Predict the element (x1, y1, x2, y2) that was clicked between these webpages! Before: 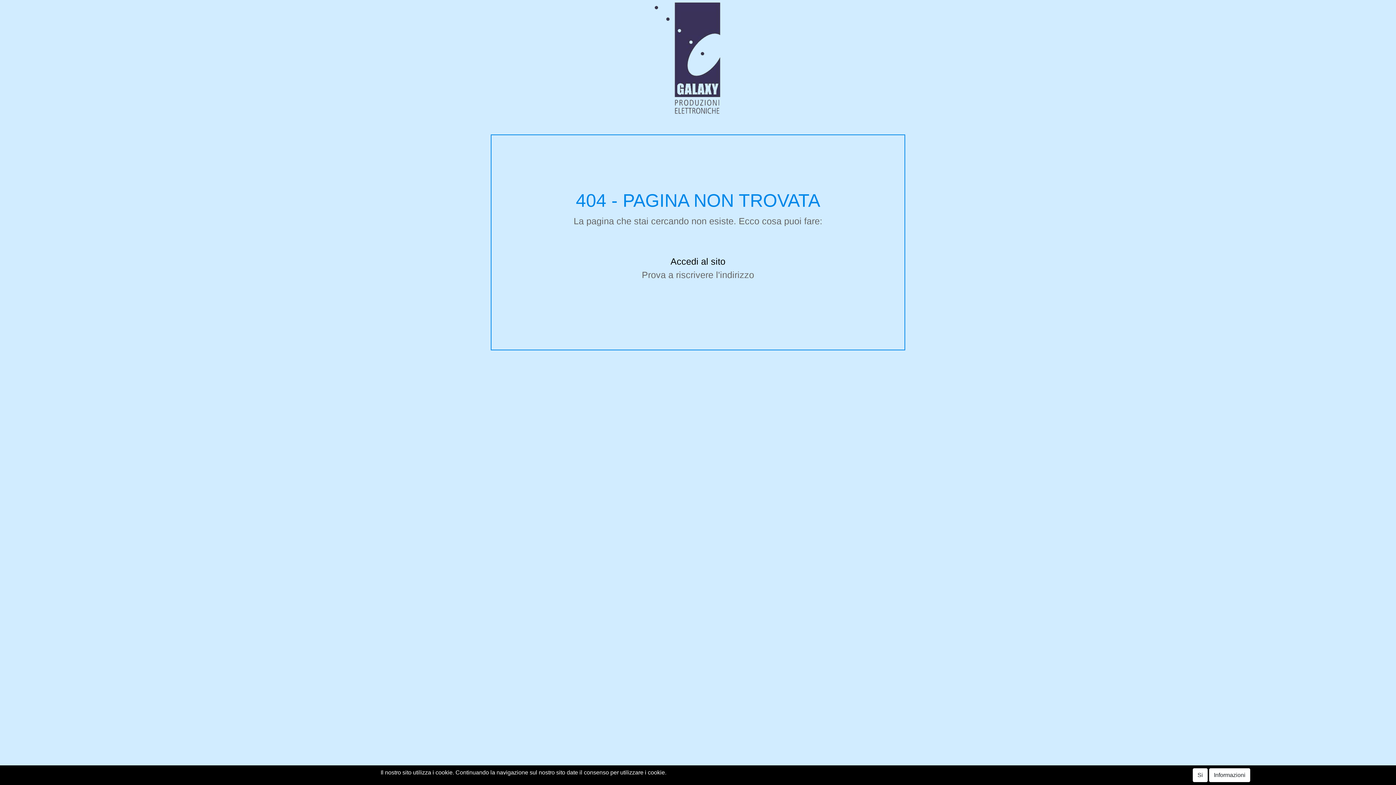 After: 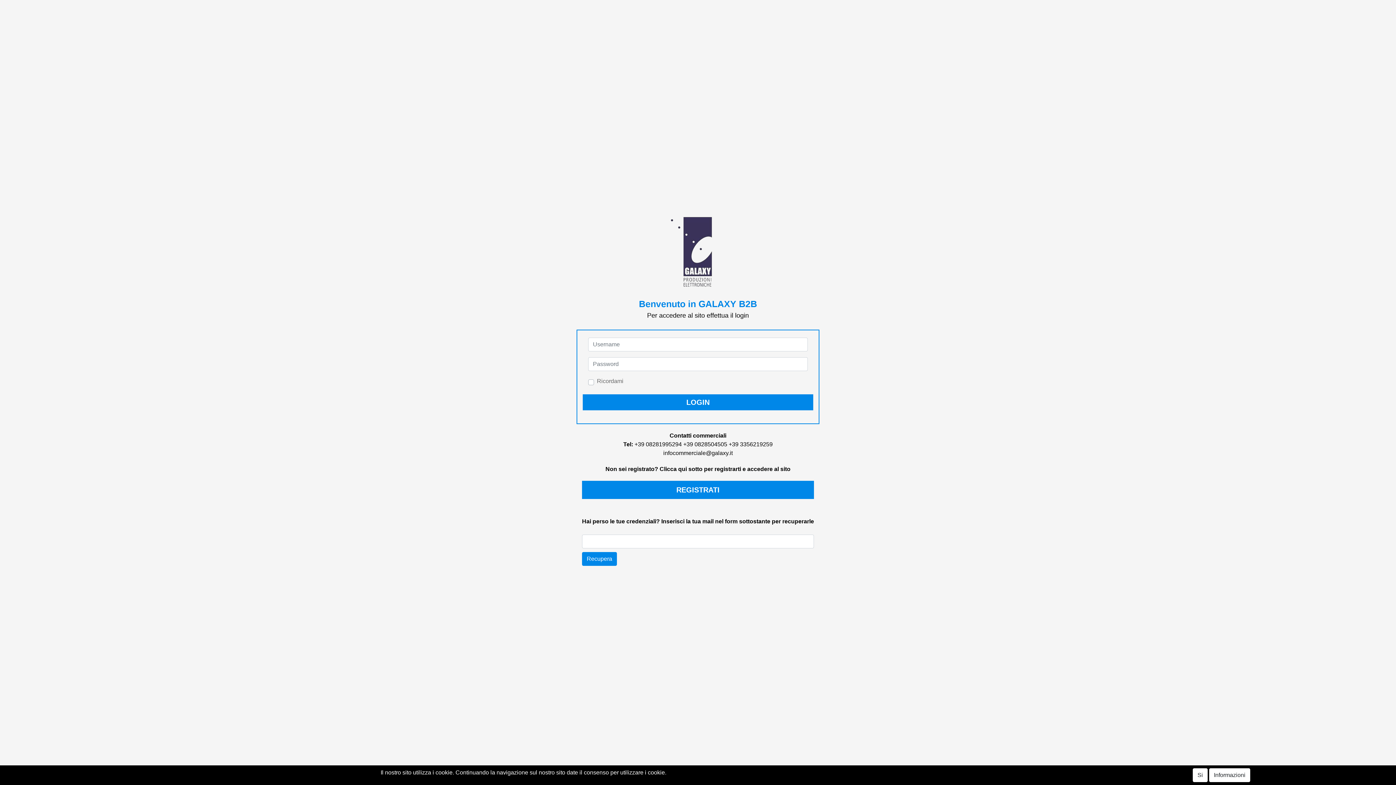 Action: bbox: (640, 54, 756, 60)